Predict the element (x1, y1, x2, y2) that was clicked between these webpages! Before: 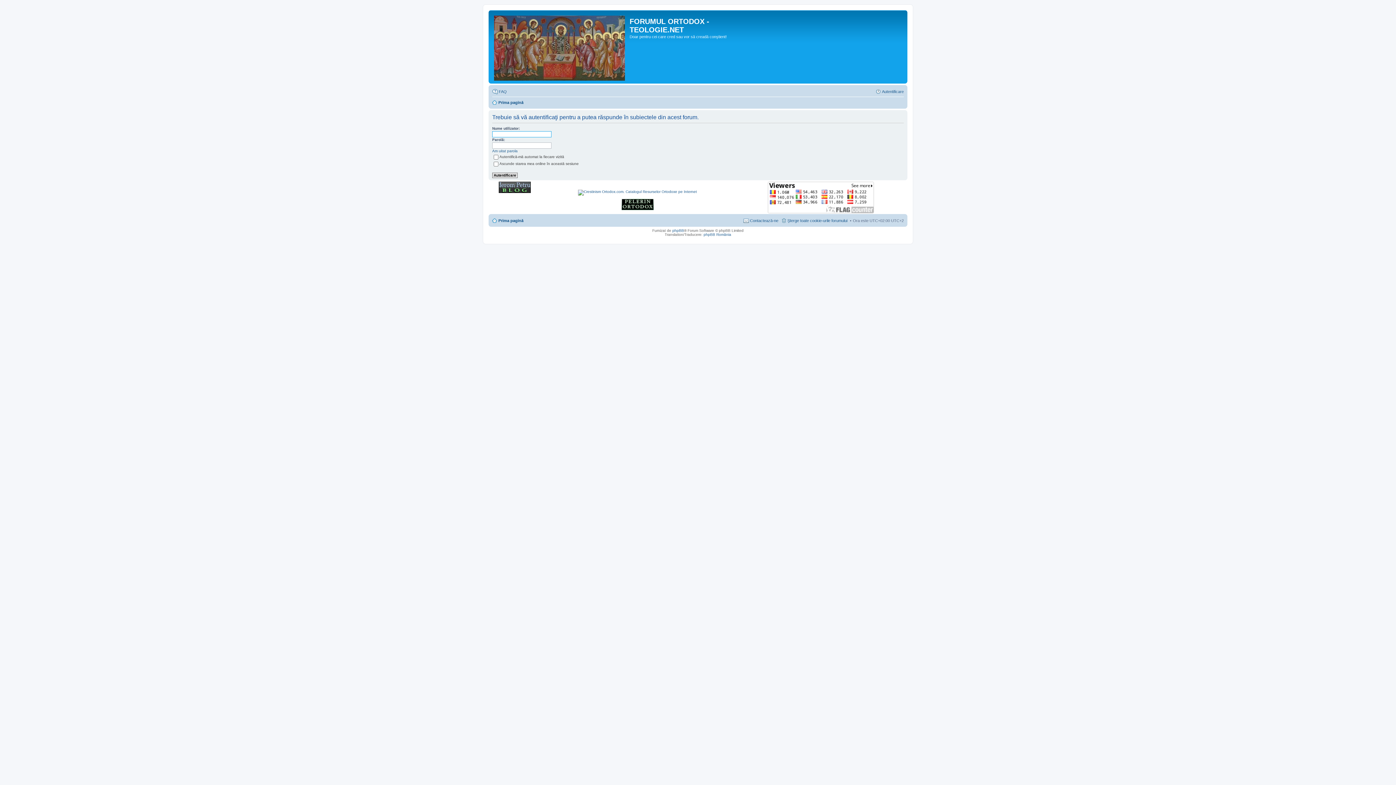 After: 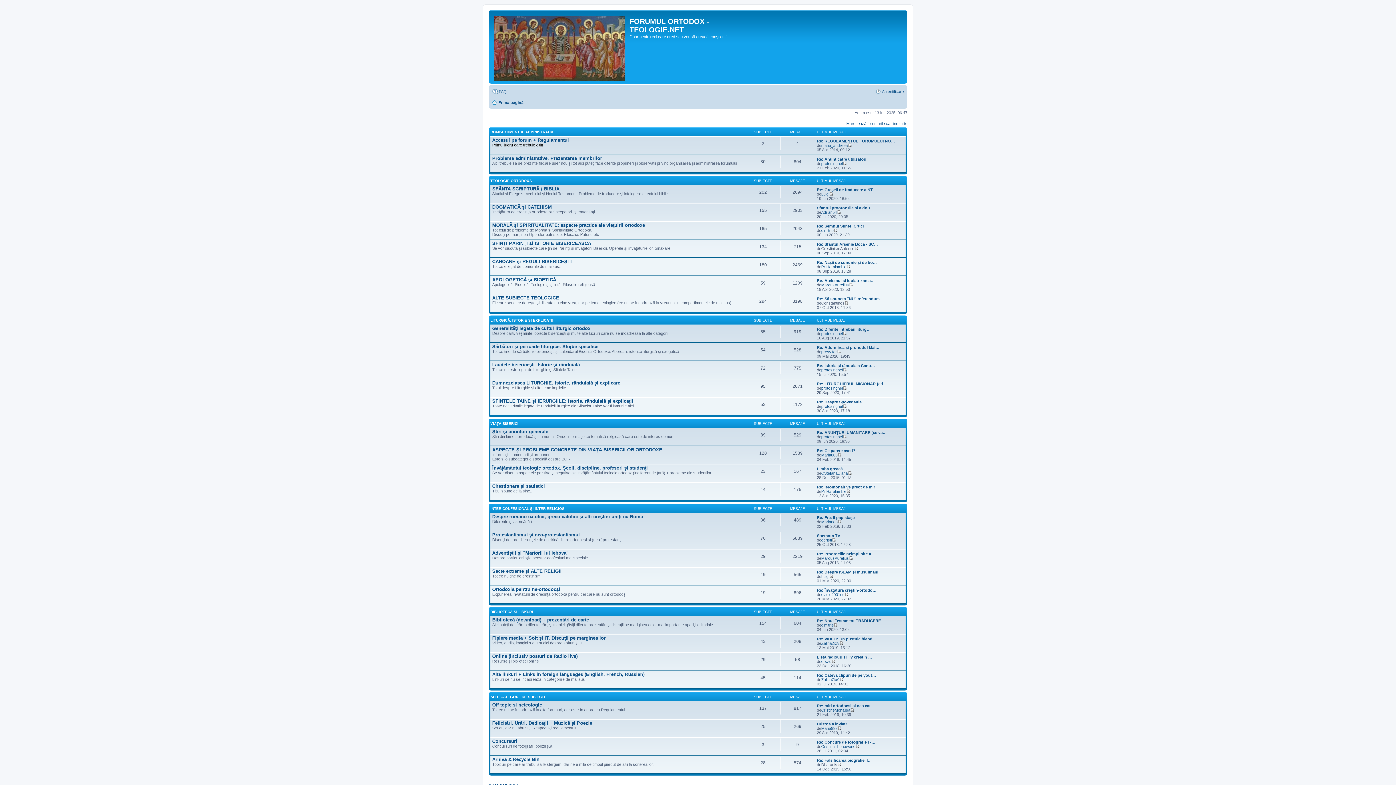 Action: bbox: (490, 12, 629, 81)